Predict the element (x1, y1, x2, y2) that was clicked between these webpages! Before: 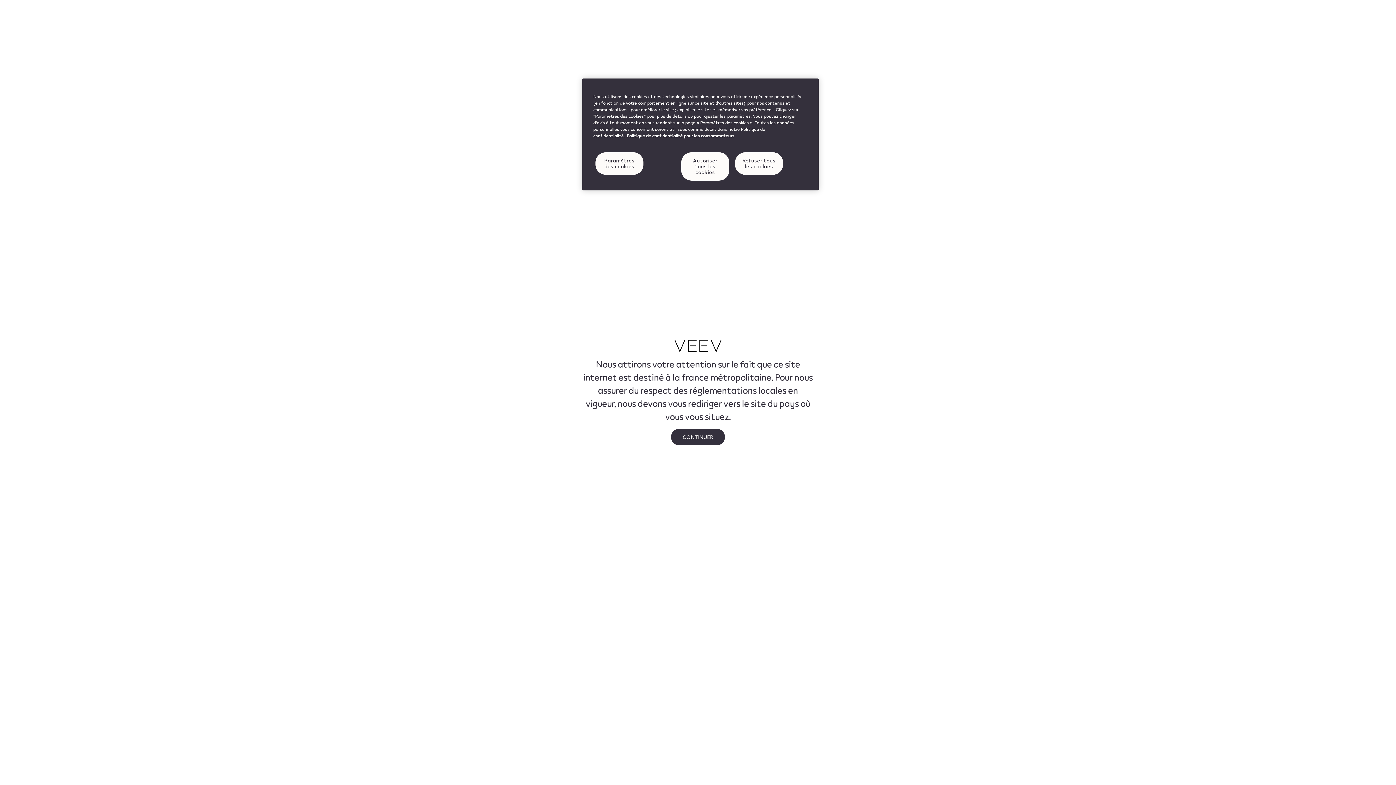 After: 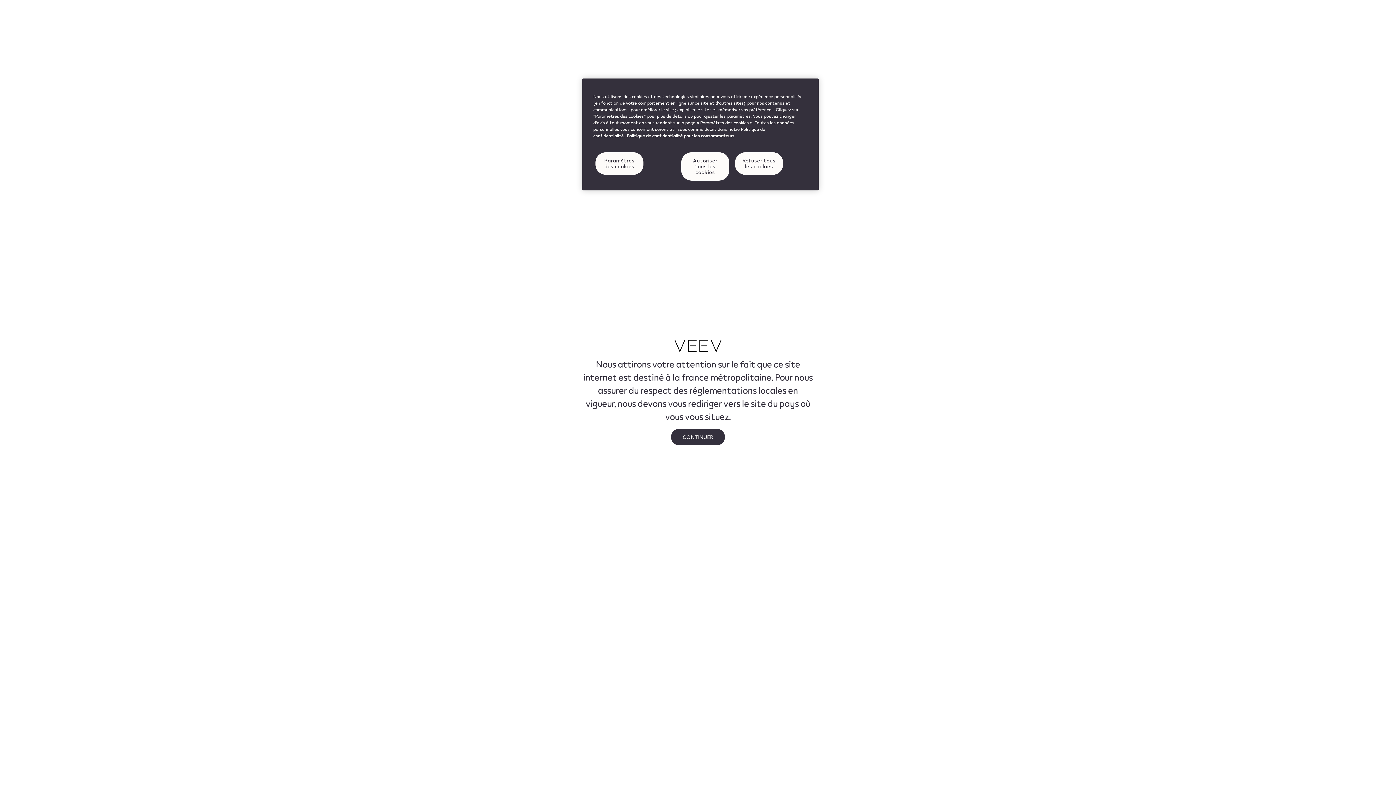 Action: label: Pour en savoir plus sur la protection de votre vie privée, s'ouvre dans un nouvel onglet bbox: (626, 132, 734, 138)